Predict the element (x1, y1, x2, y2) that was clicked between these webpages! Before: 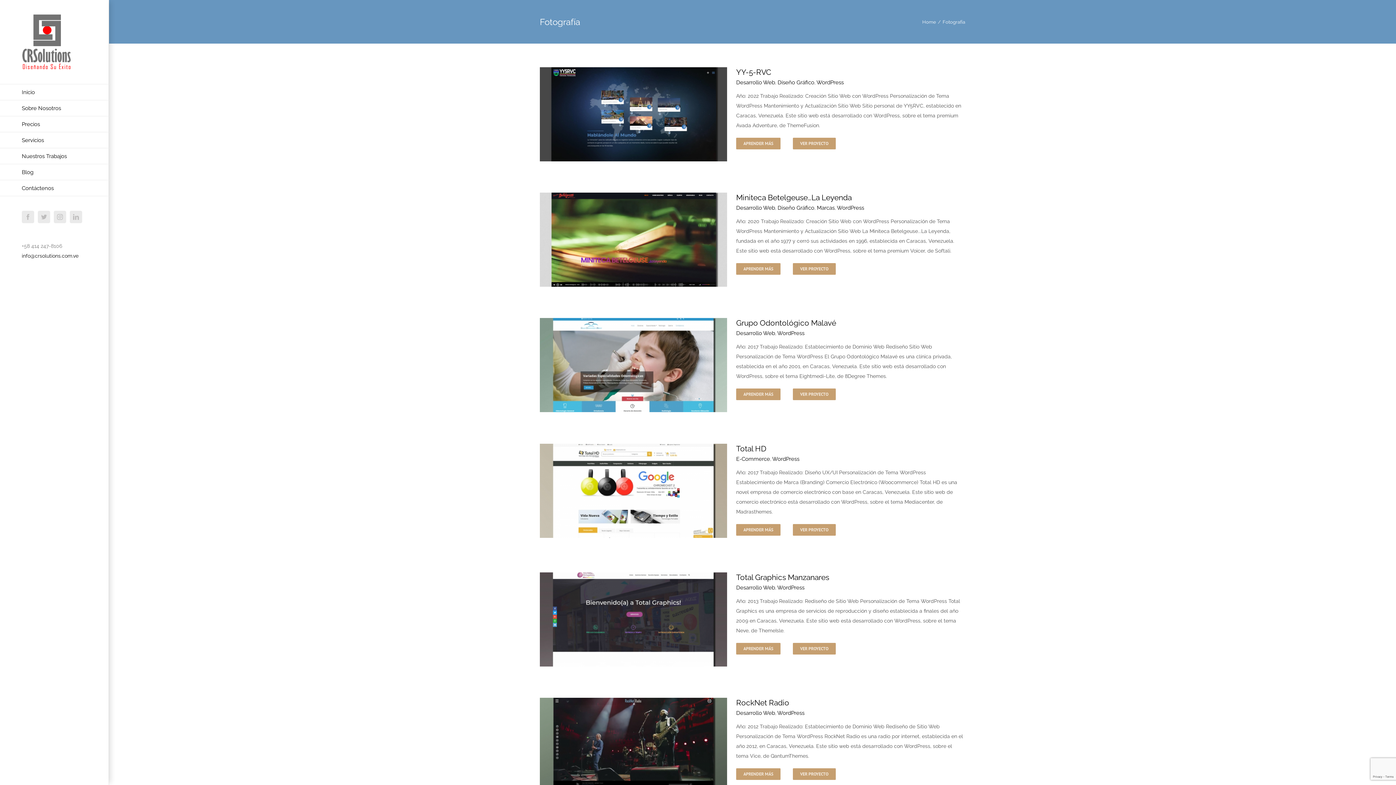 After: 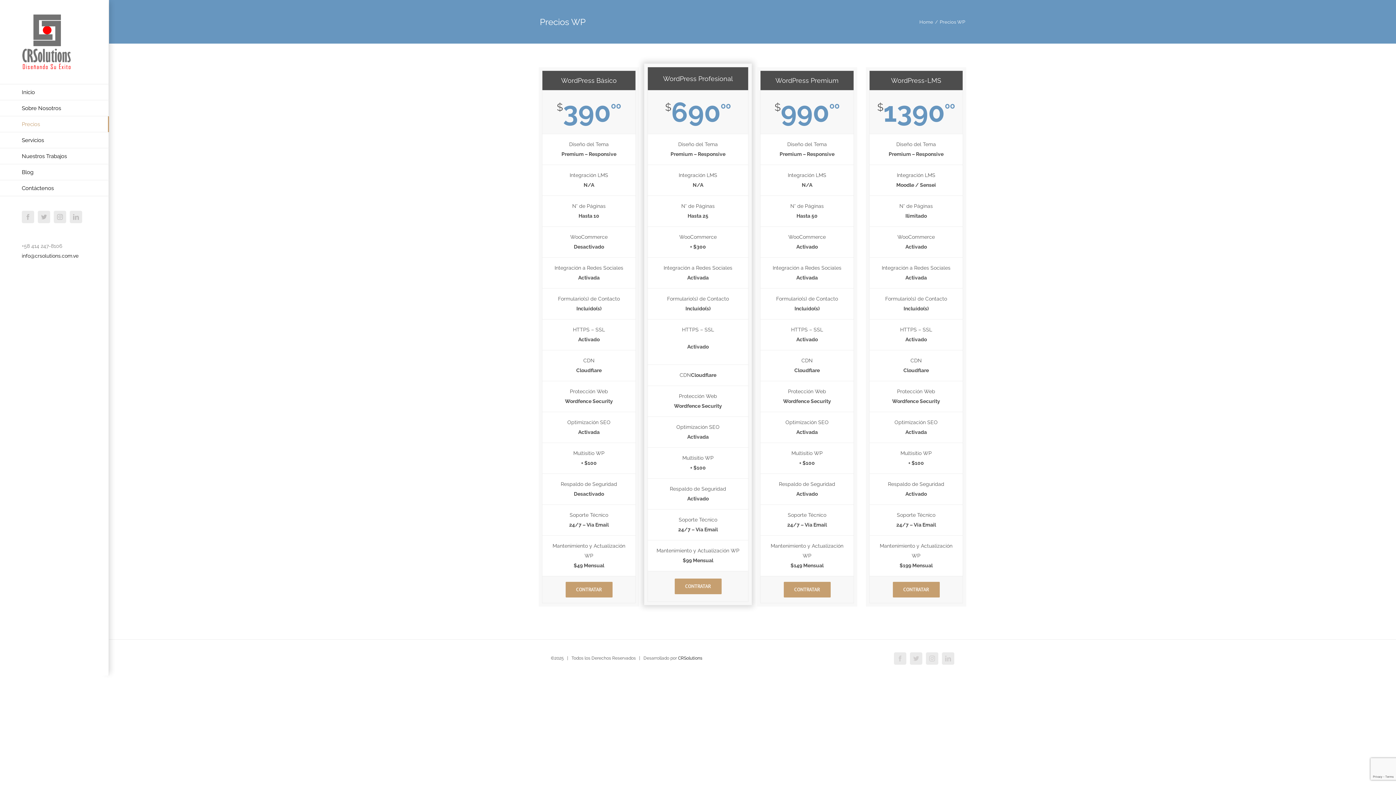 Action: label: Precios bbox: (0, 116, 109, 132)